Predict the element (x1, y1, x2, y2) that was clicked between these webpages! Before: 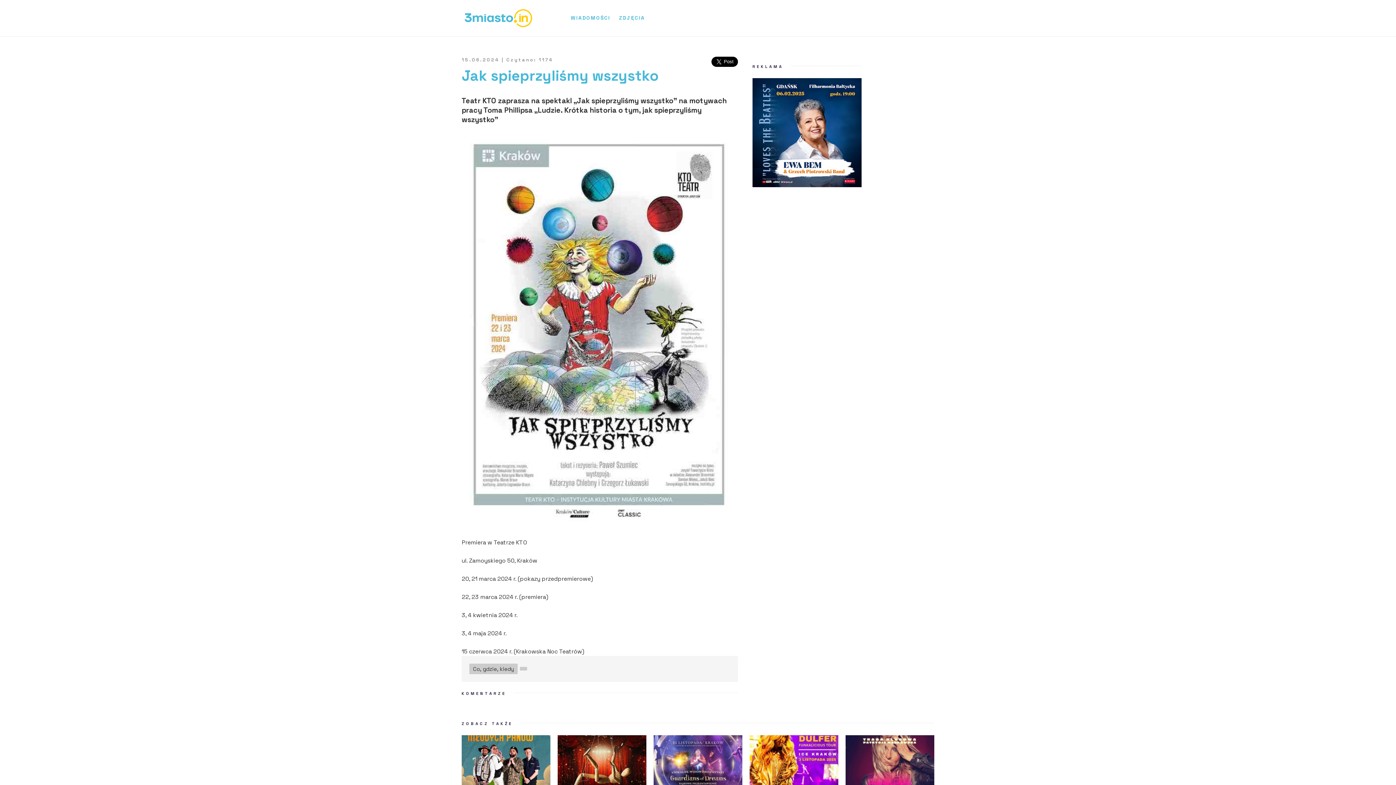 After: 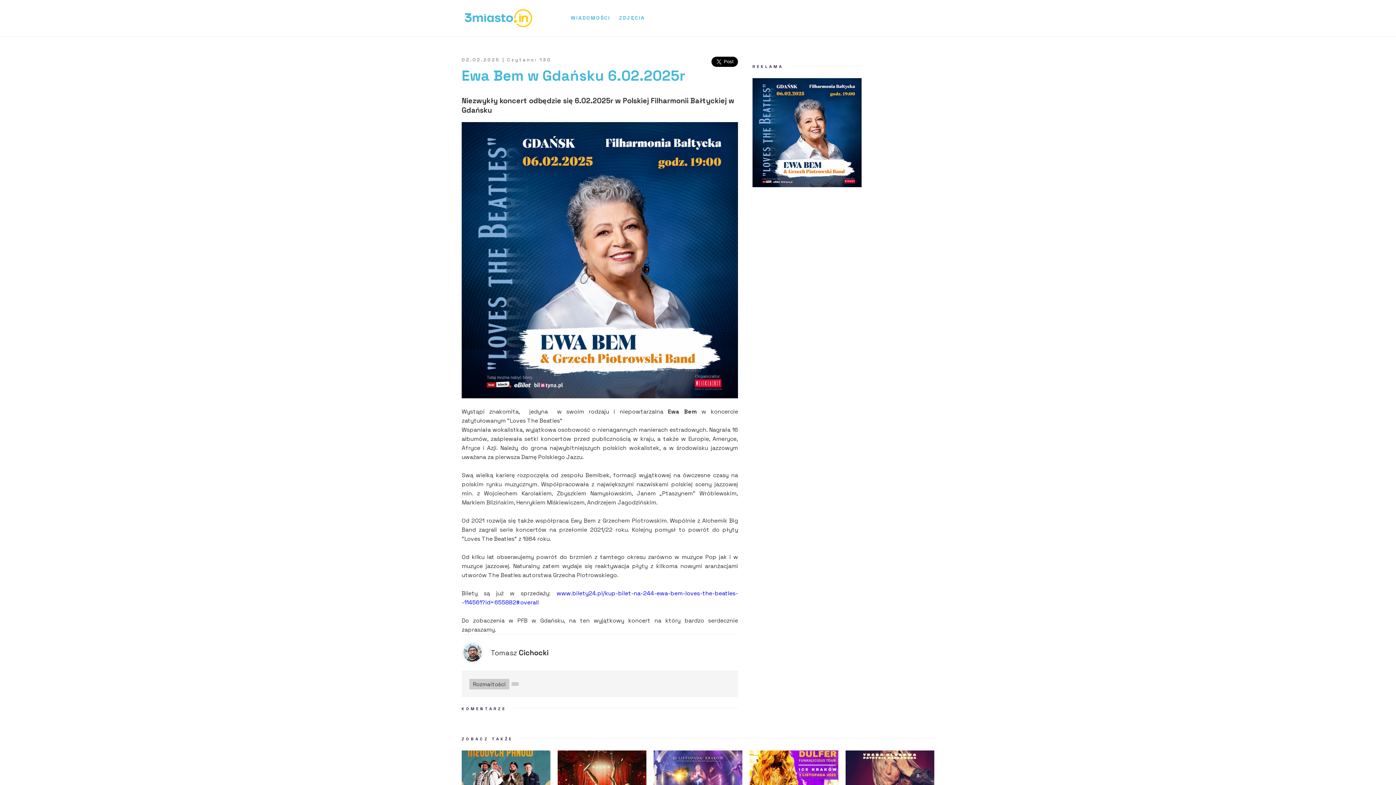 Action: bbox: (752, 181, 861, 188)